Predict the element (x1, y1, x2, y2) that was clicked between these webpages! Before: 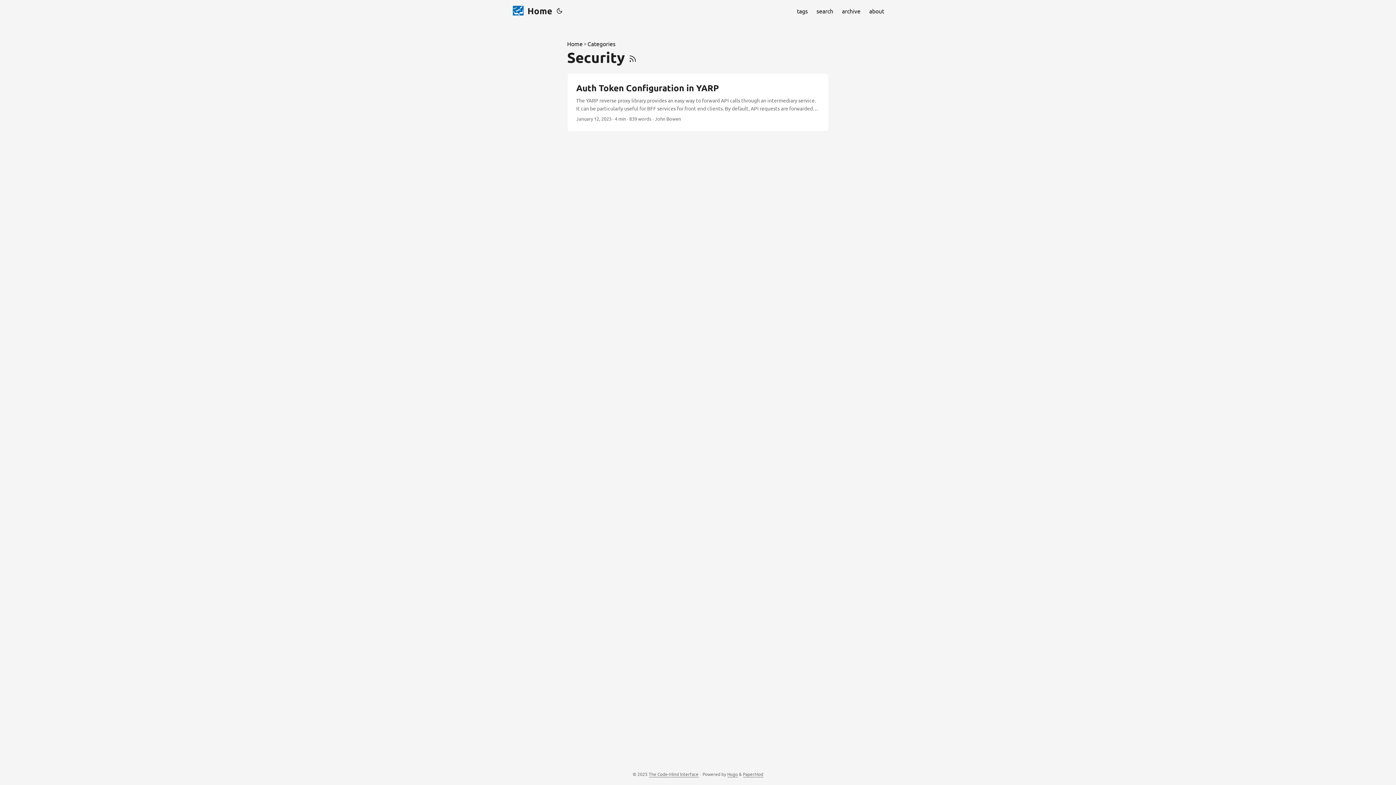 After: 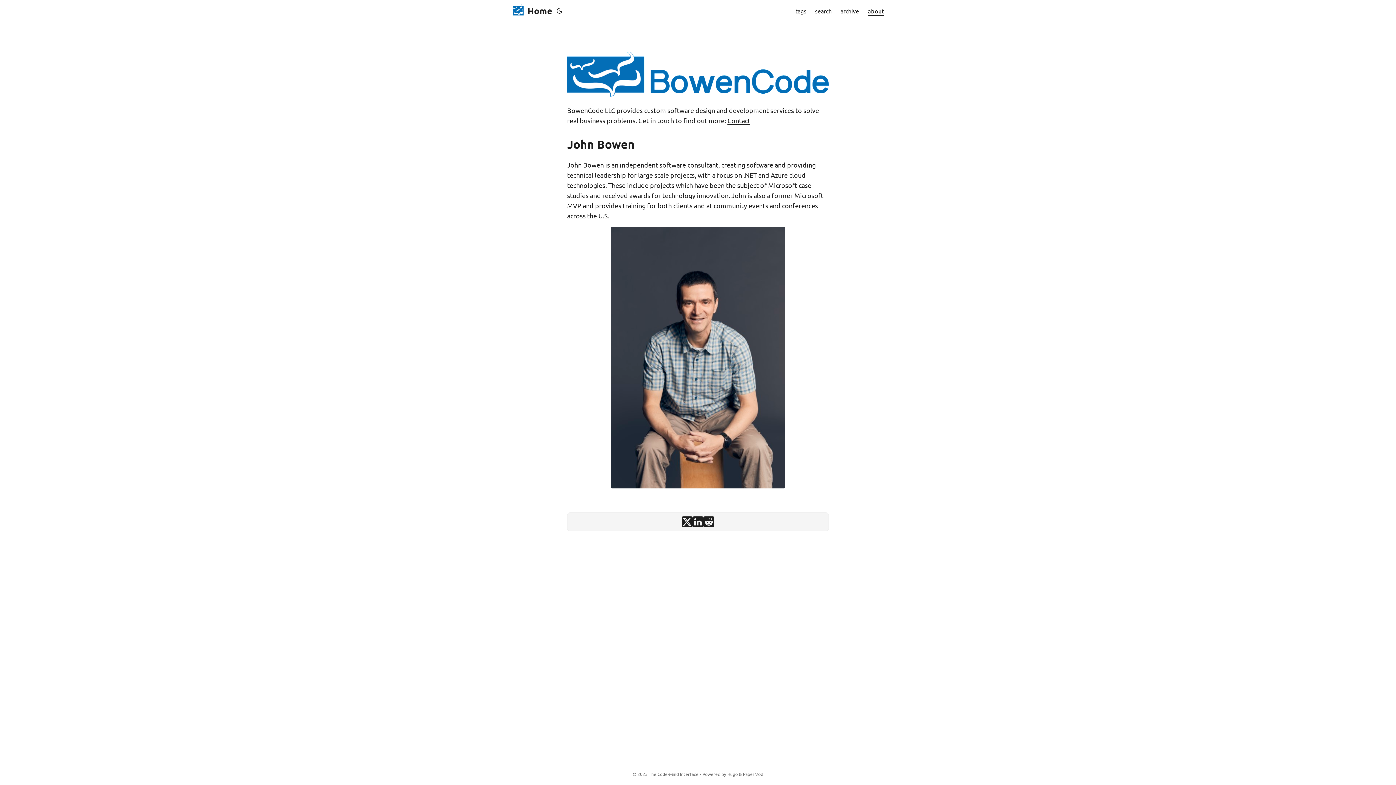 Action: label: about bbox: (869, 0, 884, 21)